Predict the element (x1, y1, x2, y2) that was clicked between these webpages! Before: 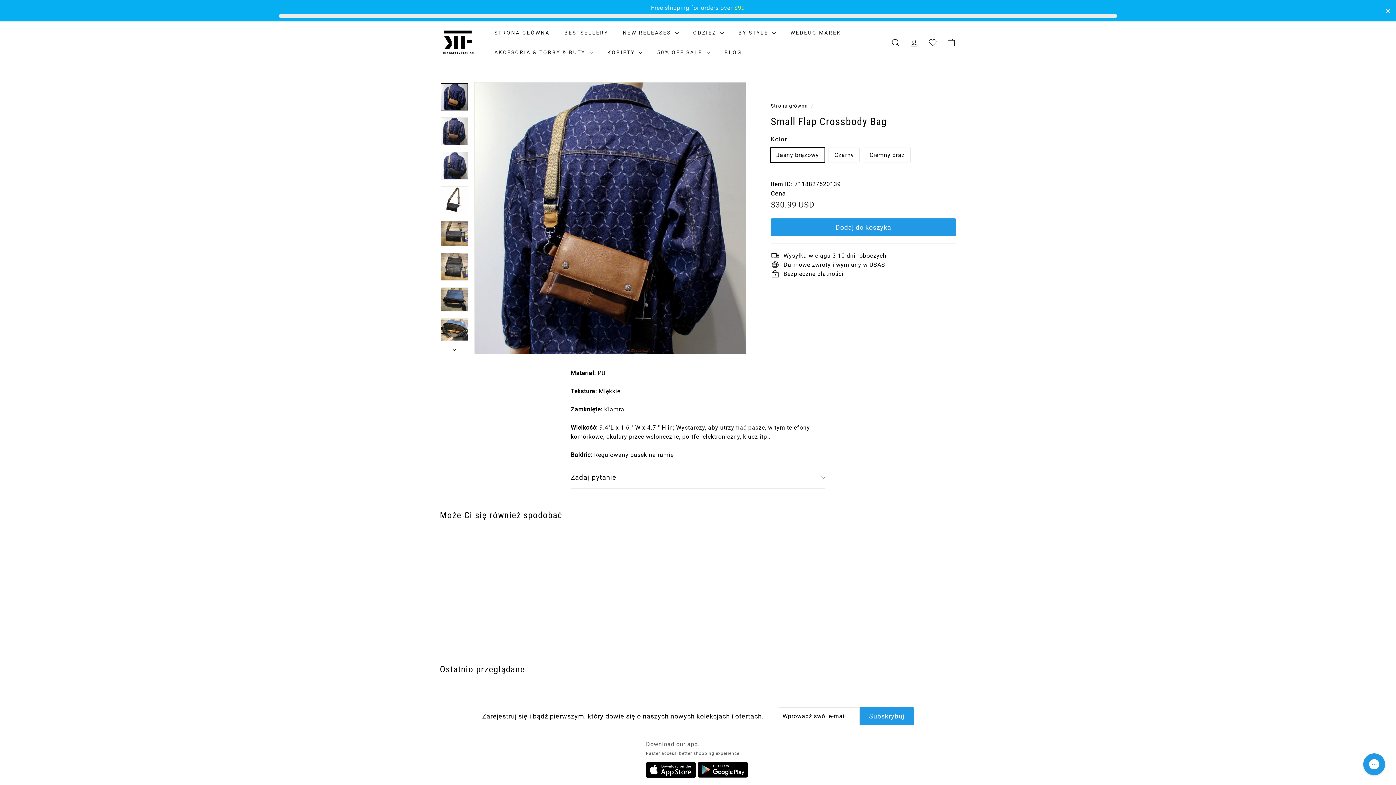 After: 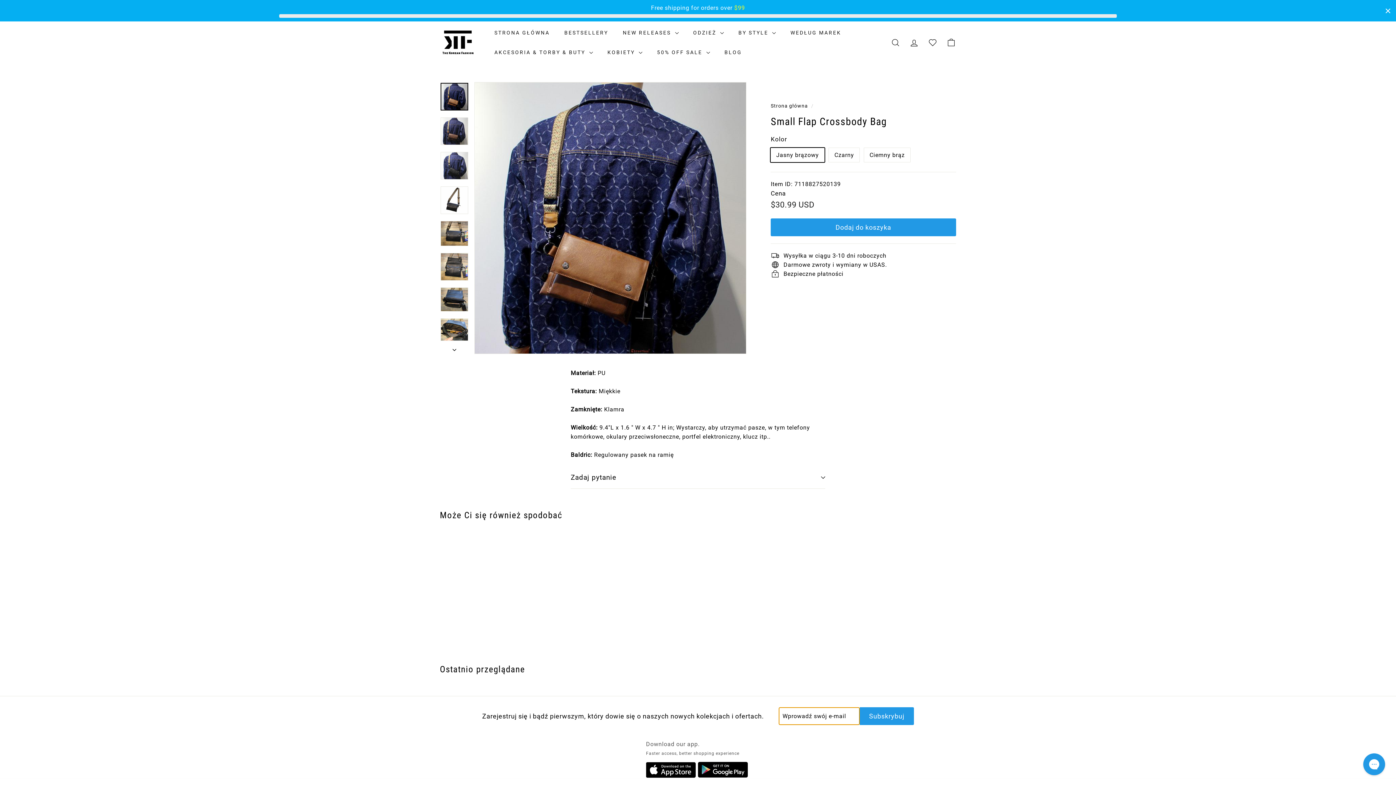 Action: label: 
            


Subskrybuj

 bbox: (859, 707, 914, 725)